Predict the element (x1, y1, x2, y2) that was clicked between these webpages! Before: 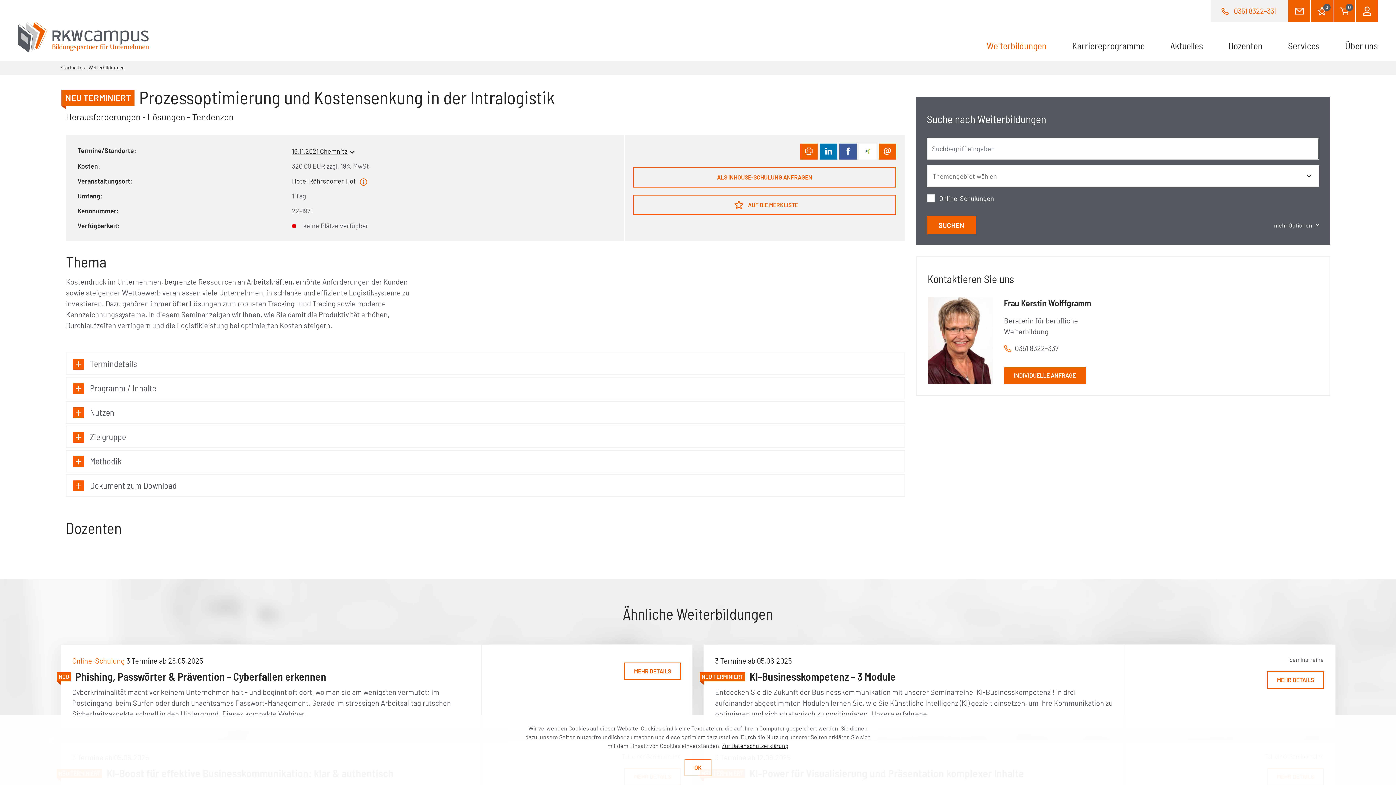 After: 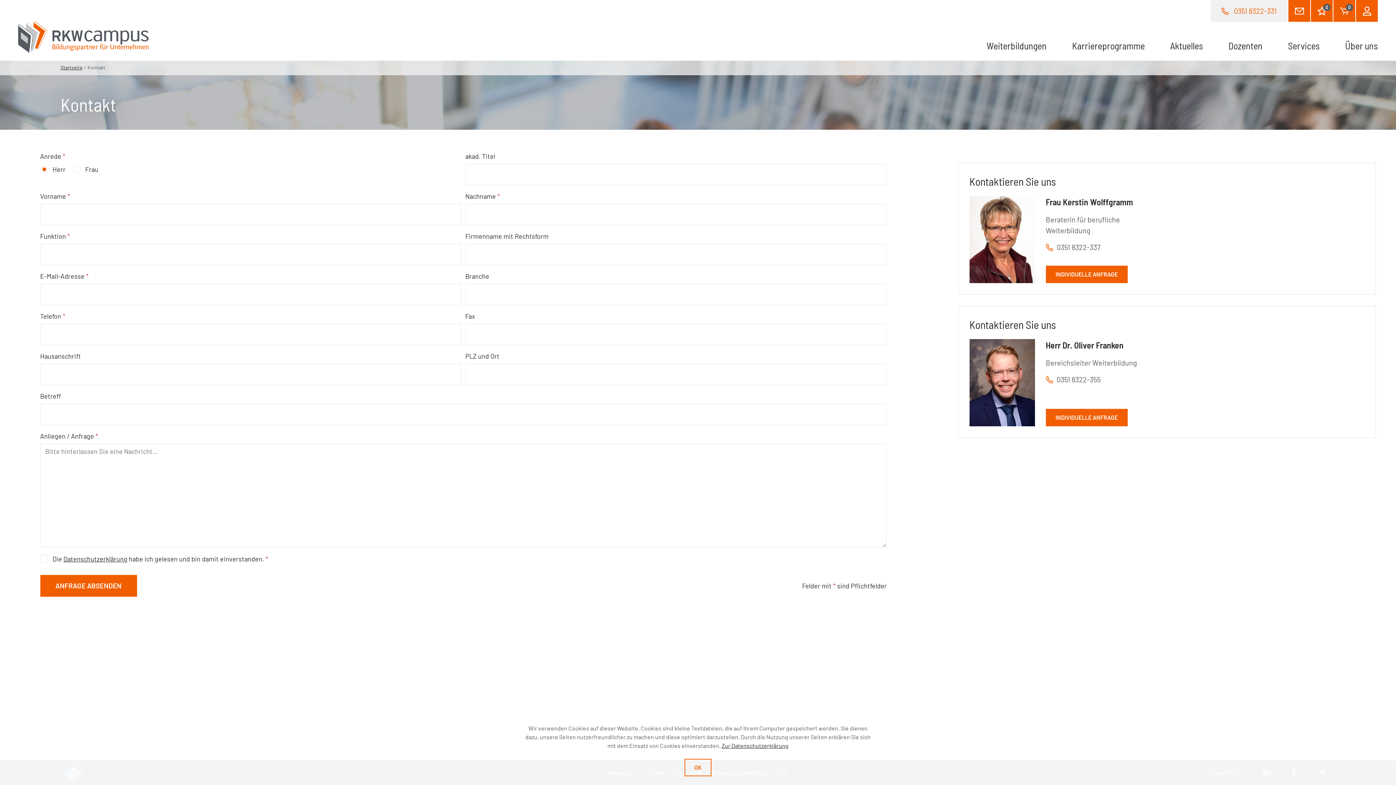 Action: bbox: (1004, 366, 1086, 384) label: INDIVIDUELLE ANFRAGE